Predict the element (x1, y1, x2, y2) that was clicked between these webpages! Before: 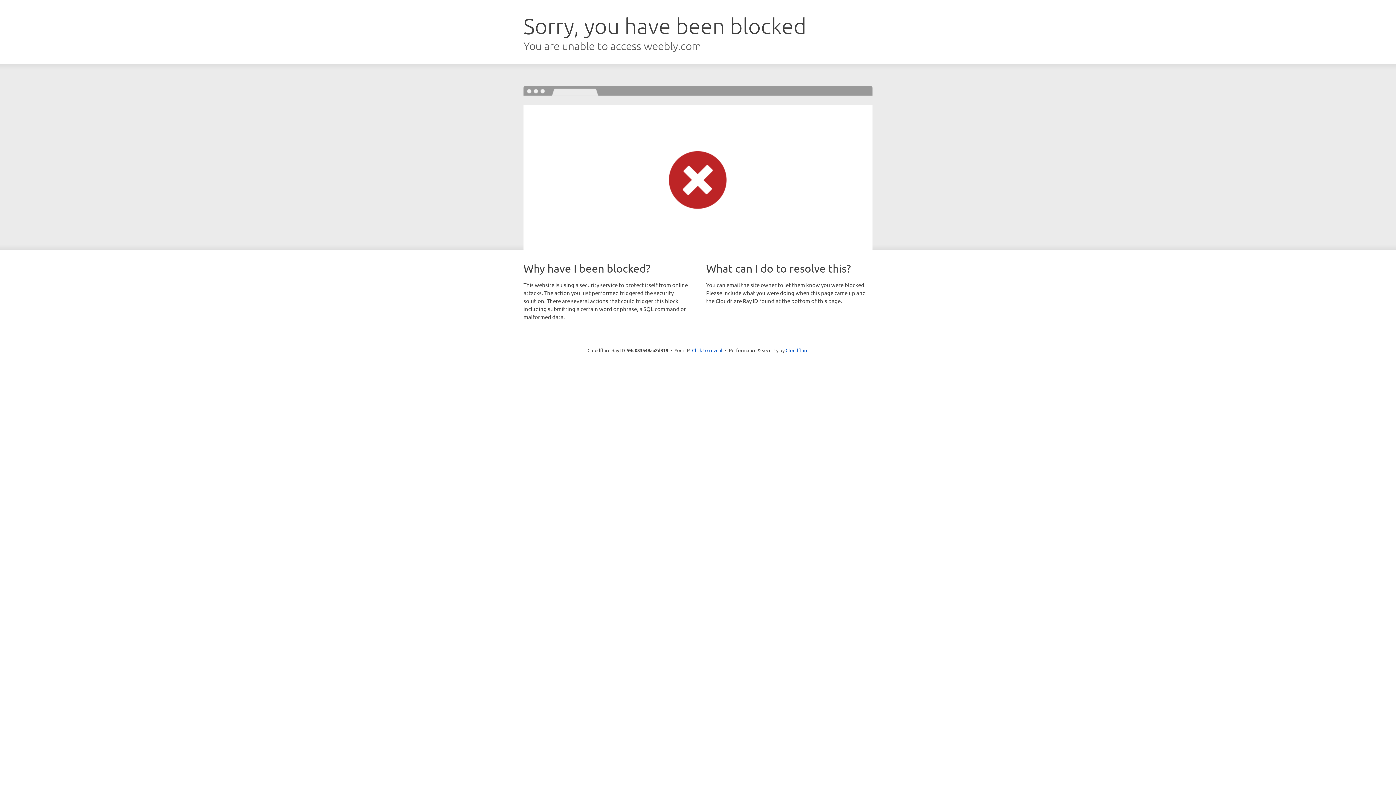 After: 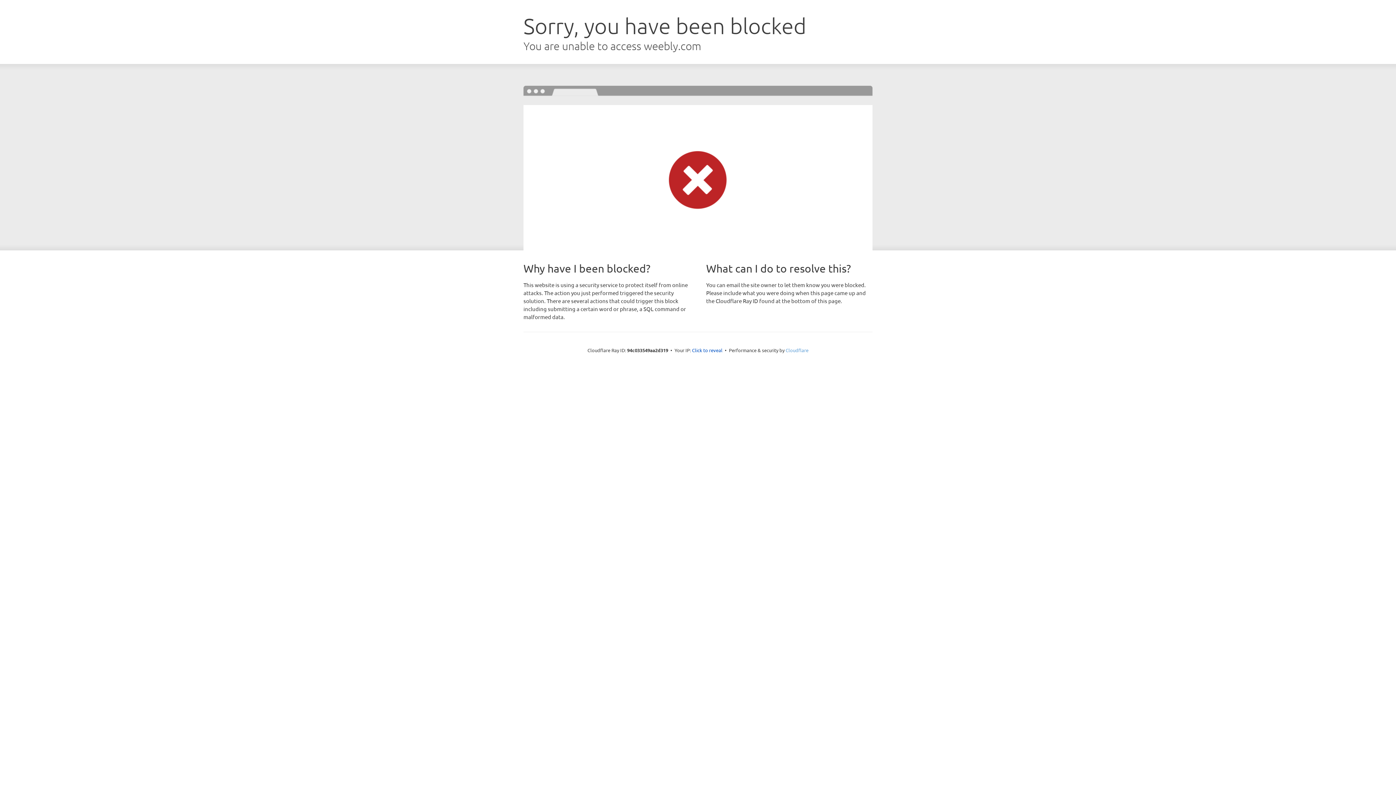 Action: bbox: (785, 347, 808, 353) label: Cloudflare